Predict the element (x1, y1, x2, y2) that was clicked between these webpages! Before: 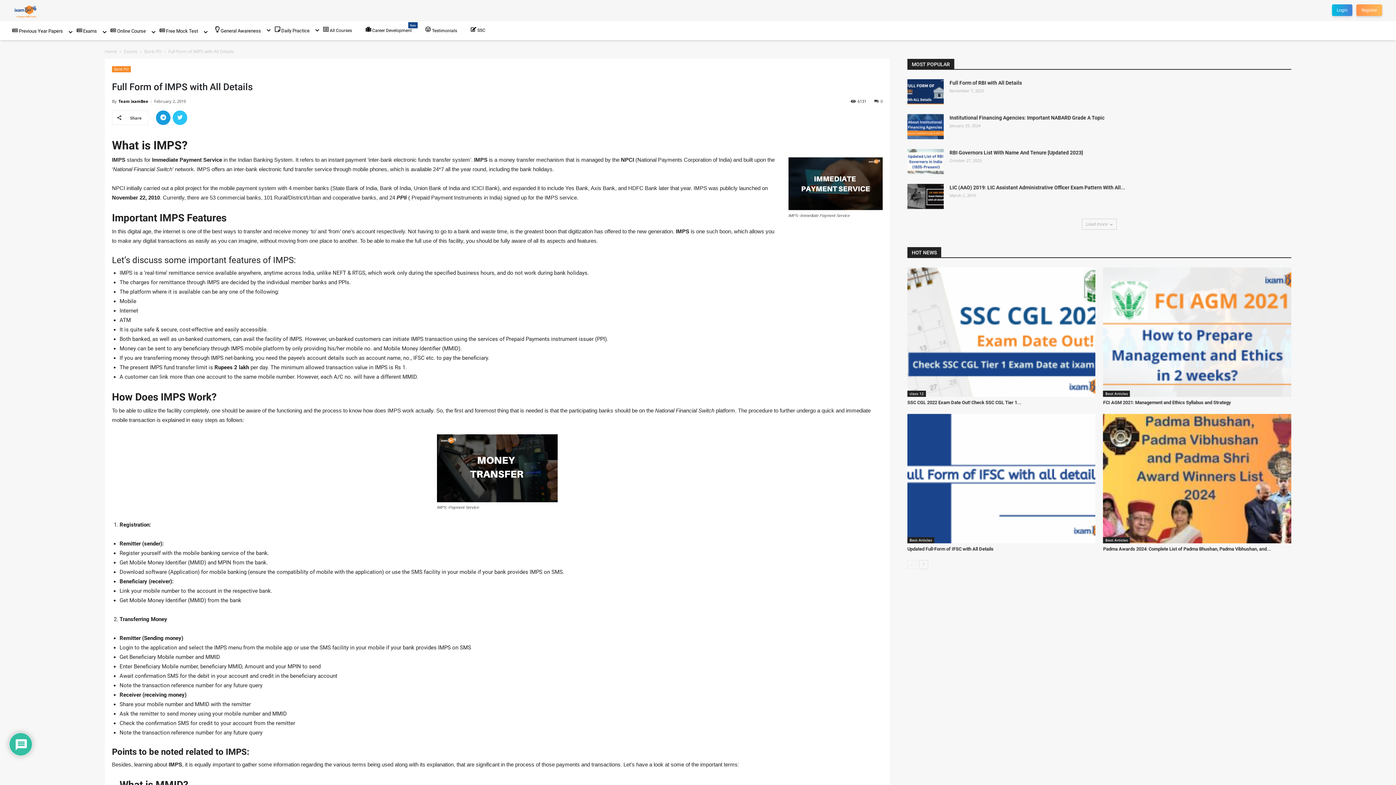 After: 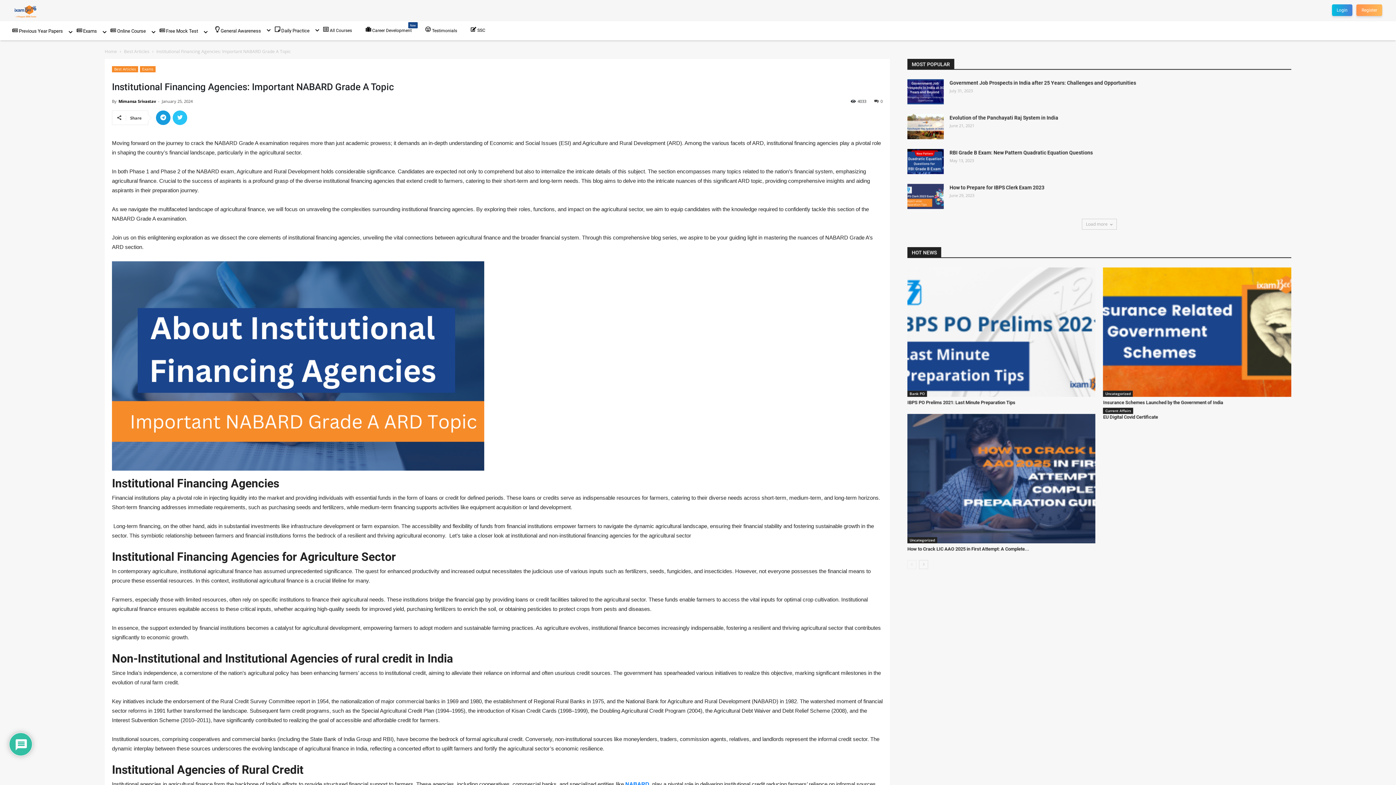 Action: bbox: (907, 113, 943, 138)